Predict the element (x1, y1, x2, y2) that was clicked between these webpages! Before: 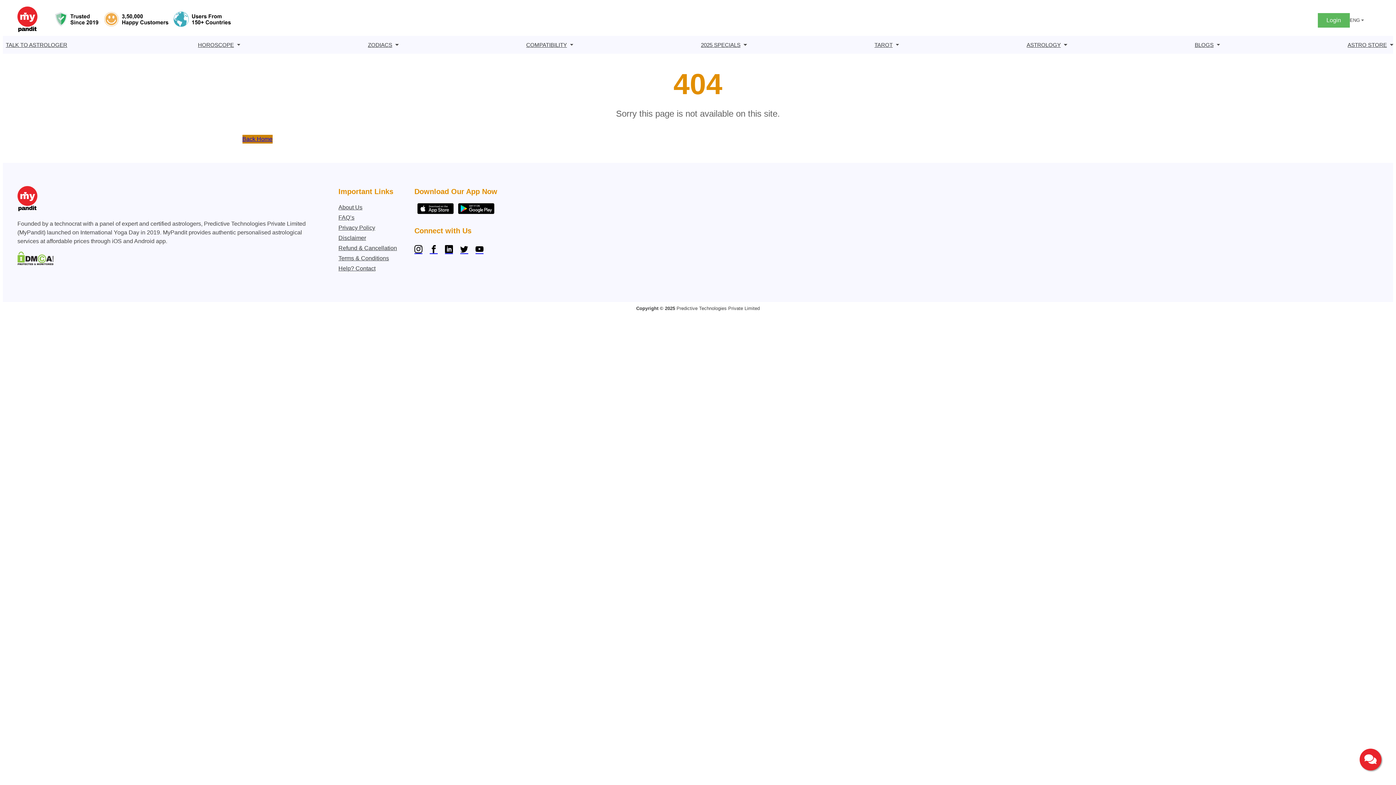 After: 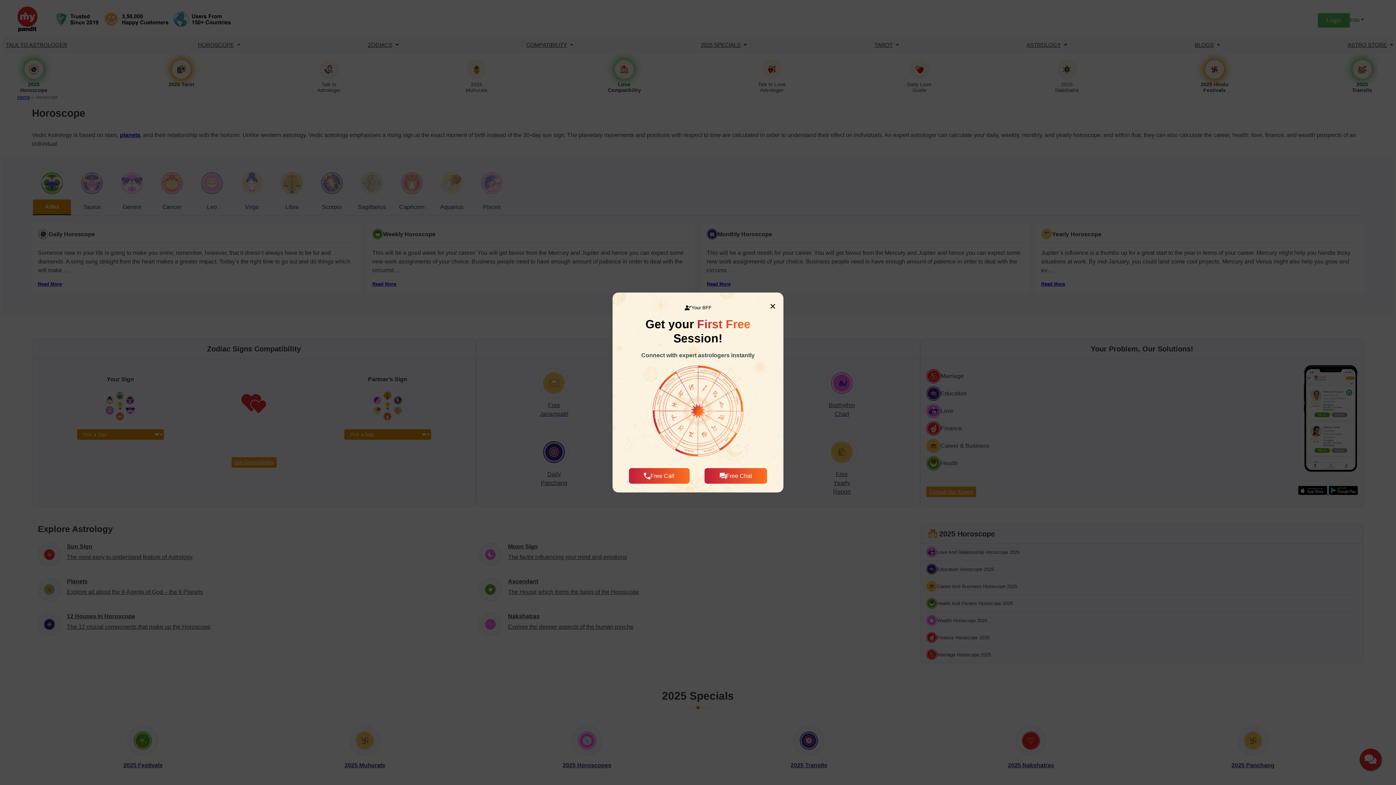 Action: label: HOROSCOPE bbox: (195, 36, 236, 53)